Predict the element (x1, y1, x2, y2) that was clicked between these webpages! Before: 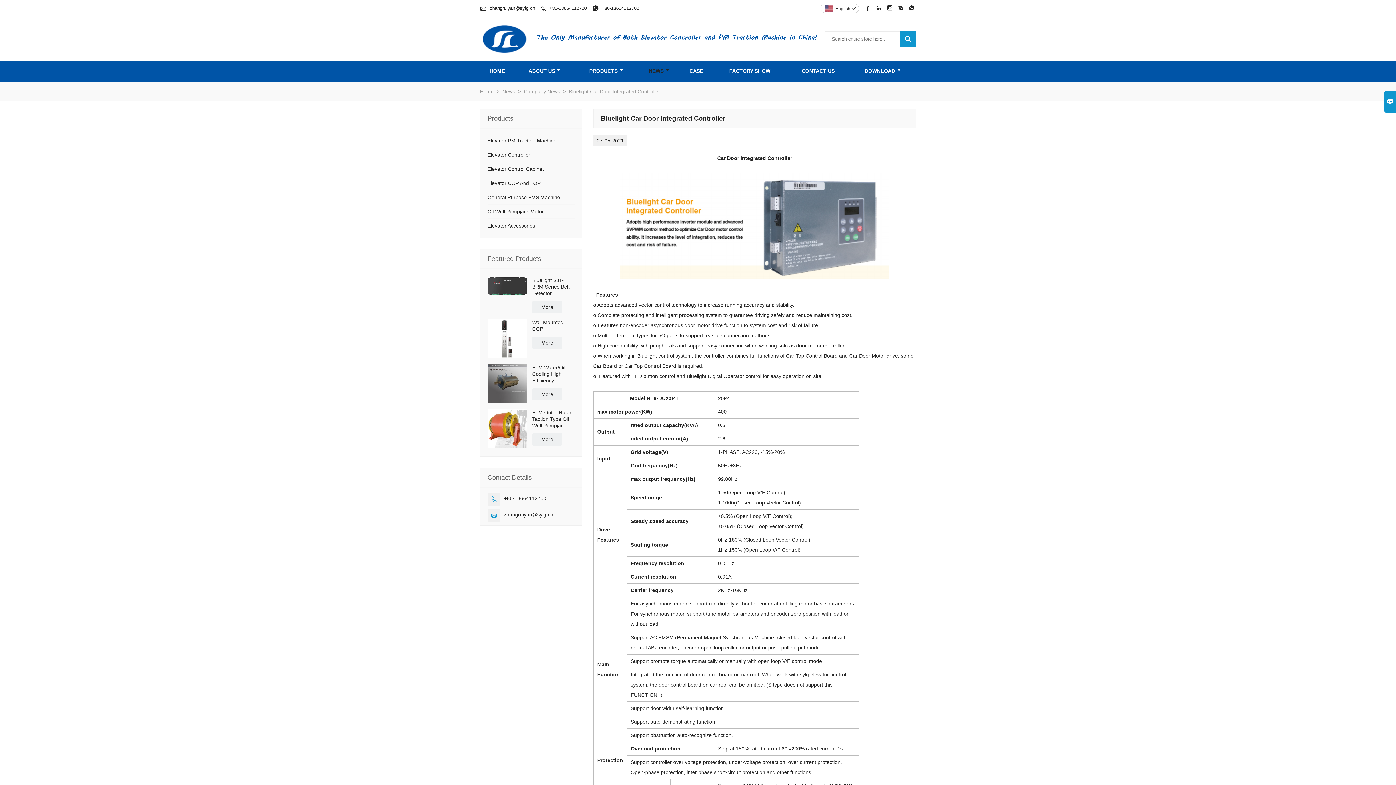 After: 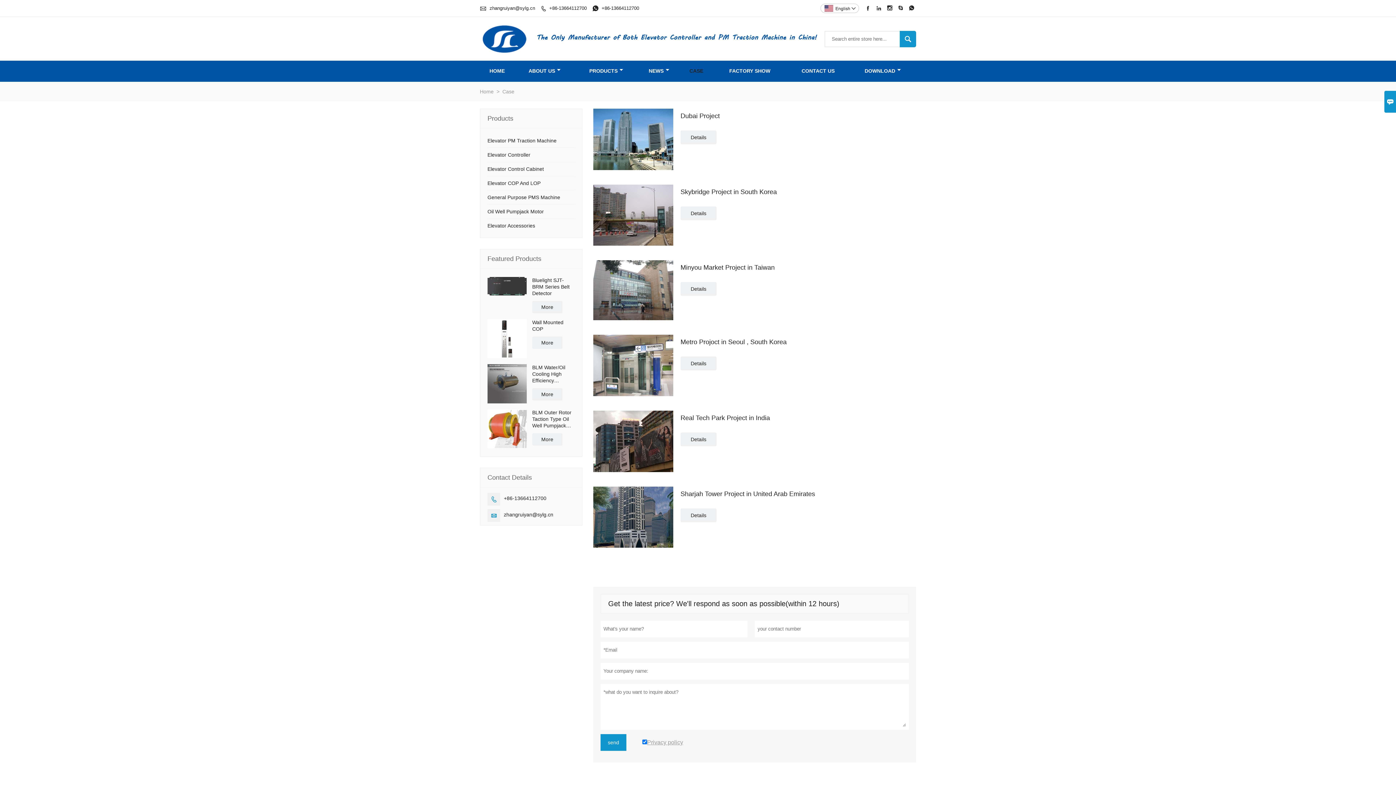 Action: bbox: (684, 66, 709, 75) label: CASE